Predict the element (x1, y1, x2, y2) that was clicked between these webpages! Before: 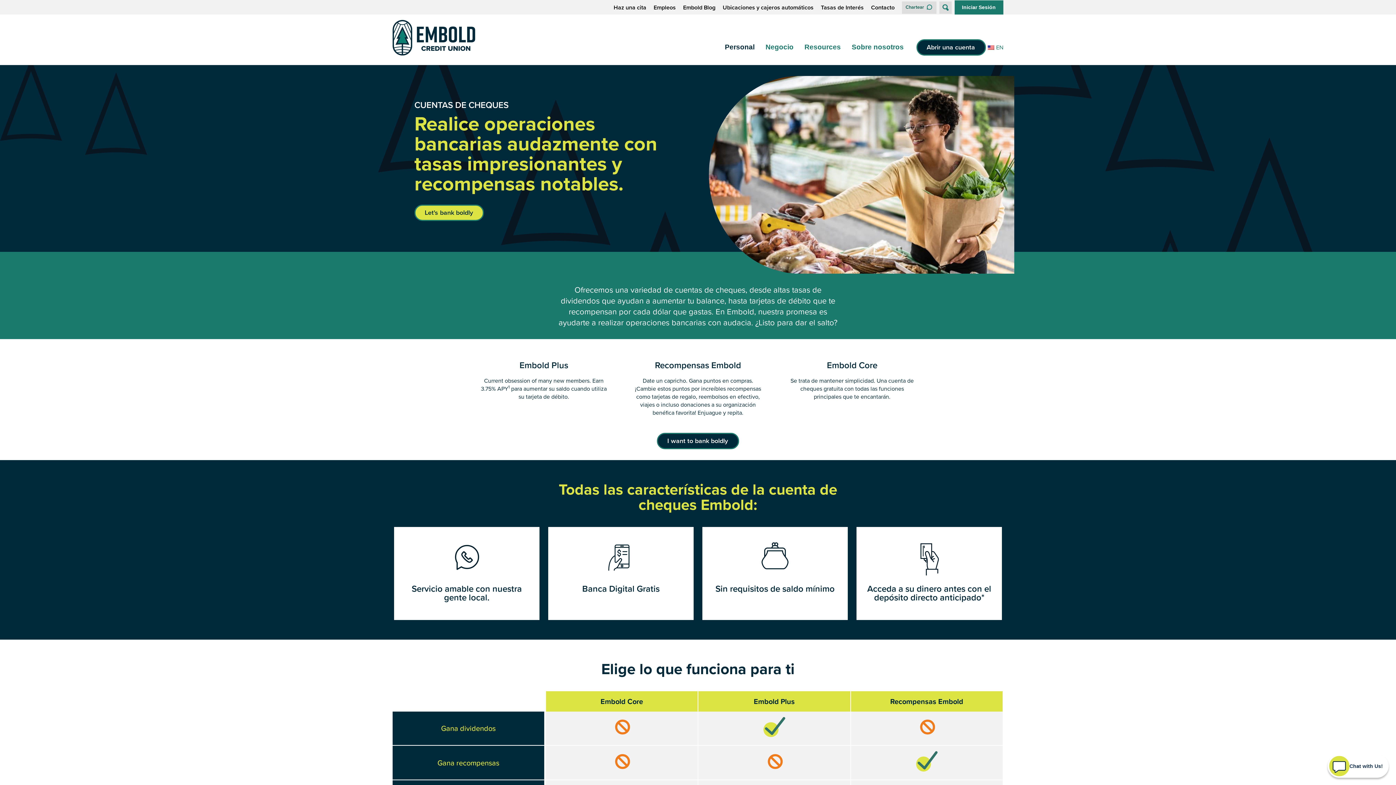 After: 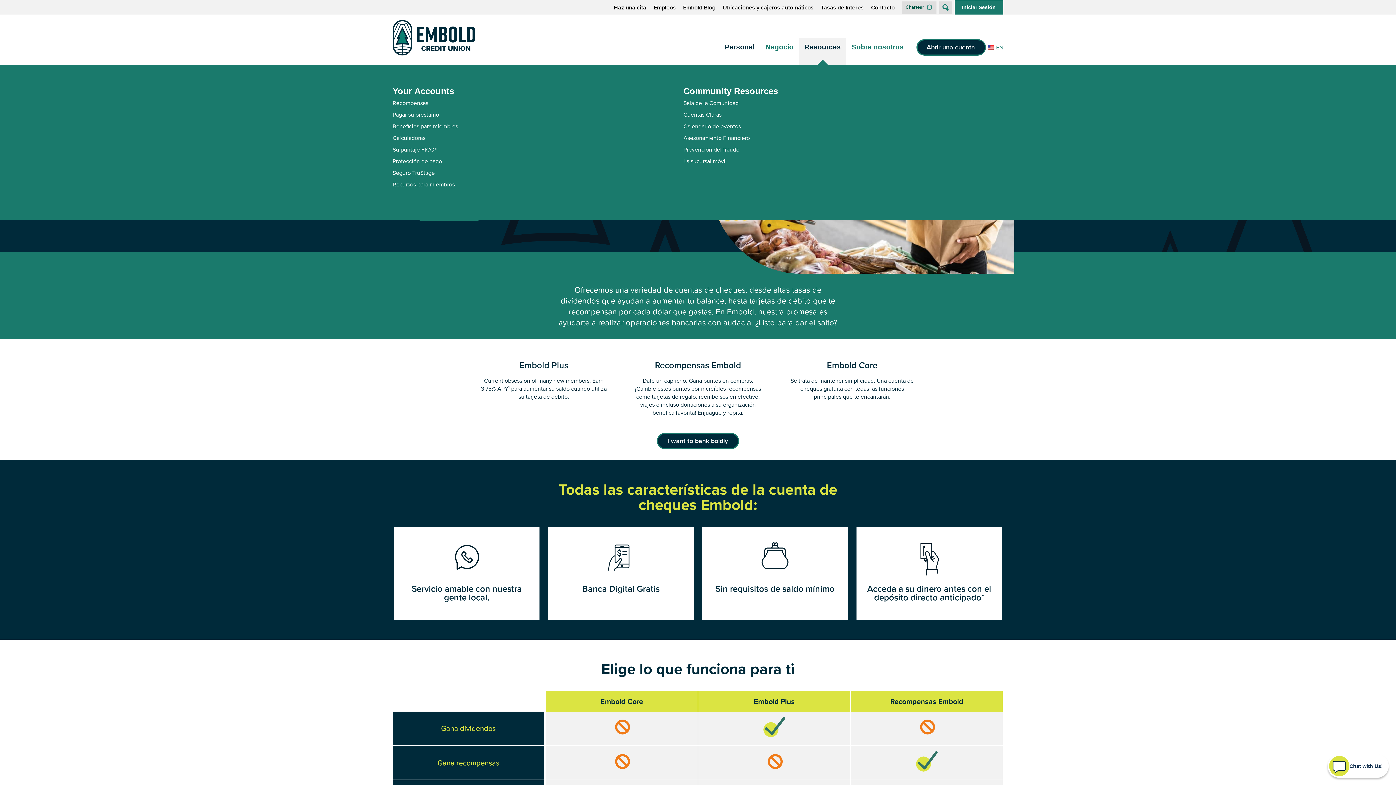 Action: bbox: (799, 38, 846, 65) label: Resources